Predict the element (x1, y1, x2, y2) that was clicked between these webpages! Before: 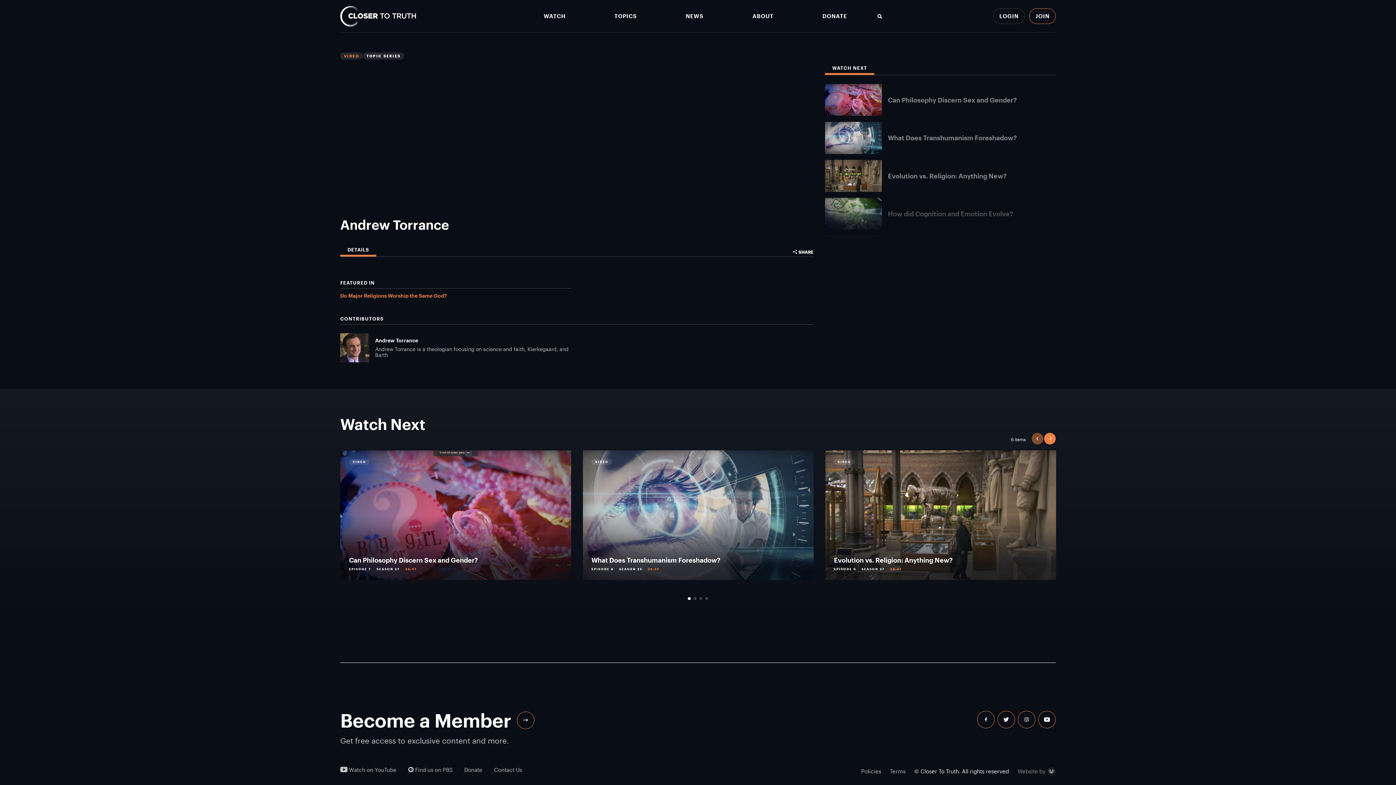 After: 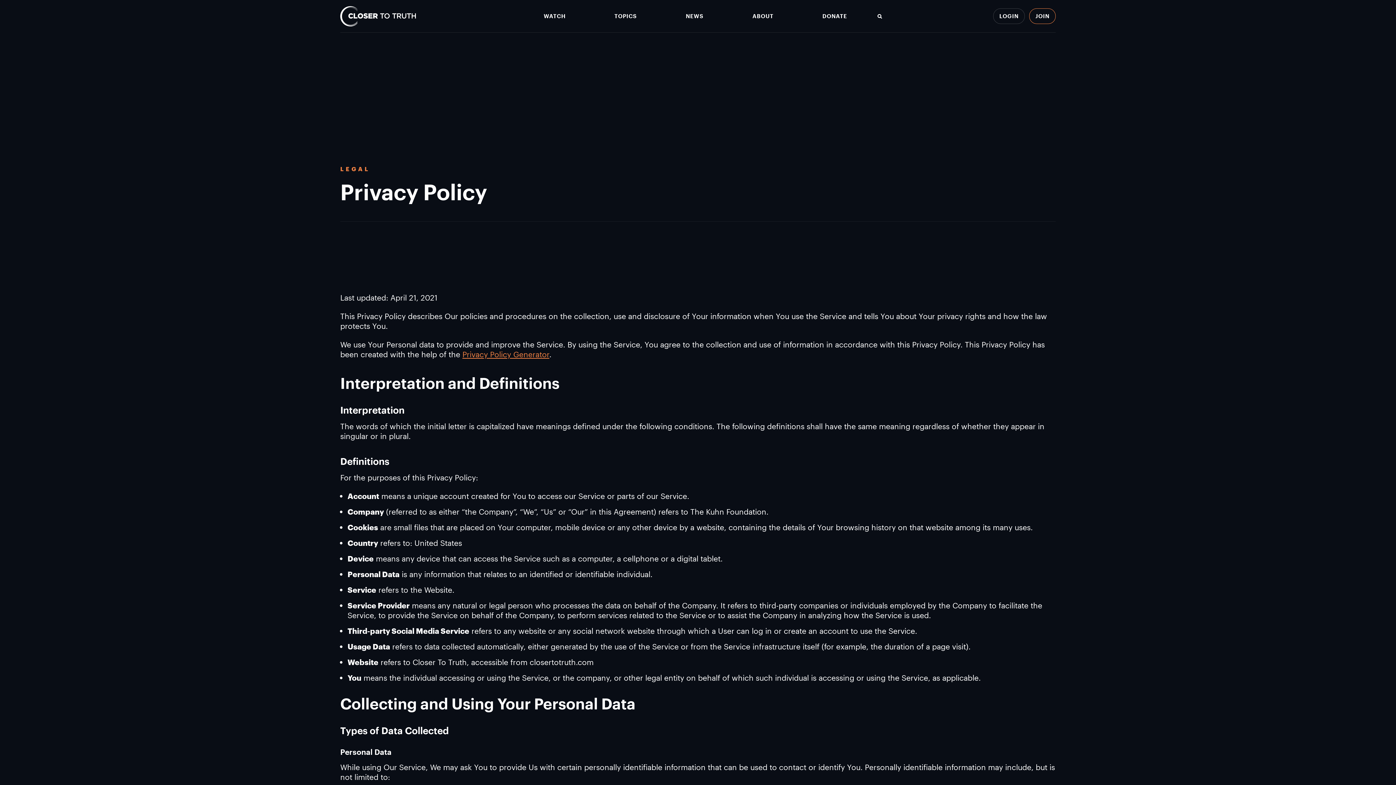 Action: bbox: (861, 768, 881, 774) label: Policies